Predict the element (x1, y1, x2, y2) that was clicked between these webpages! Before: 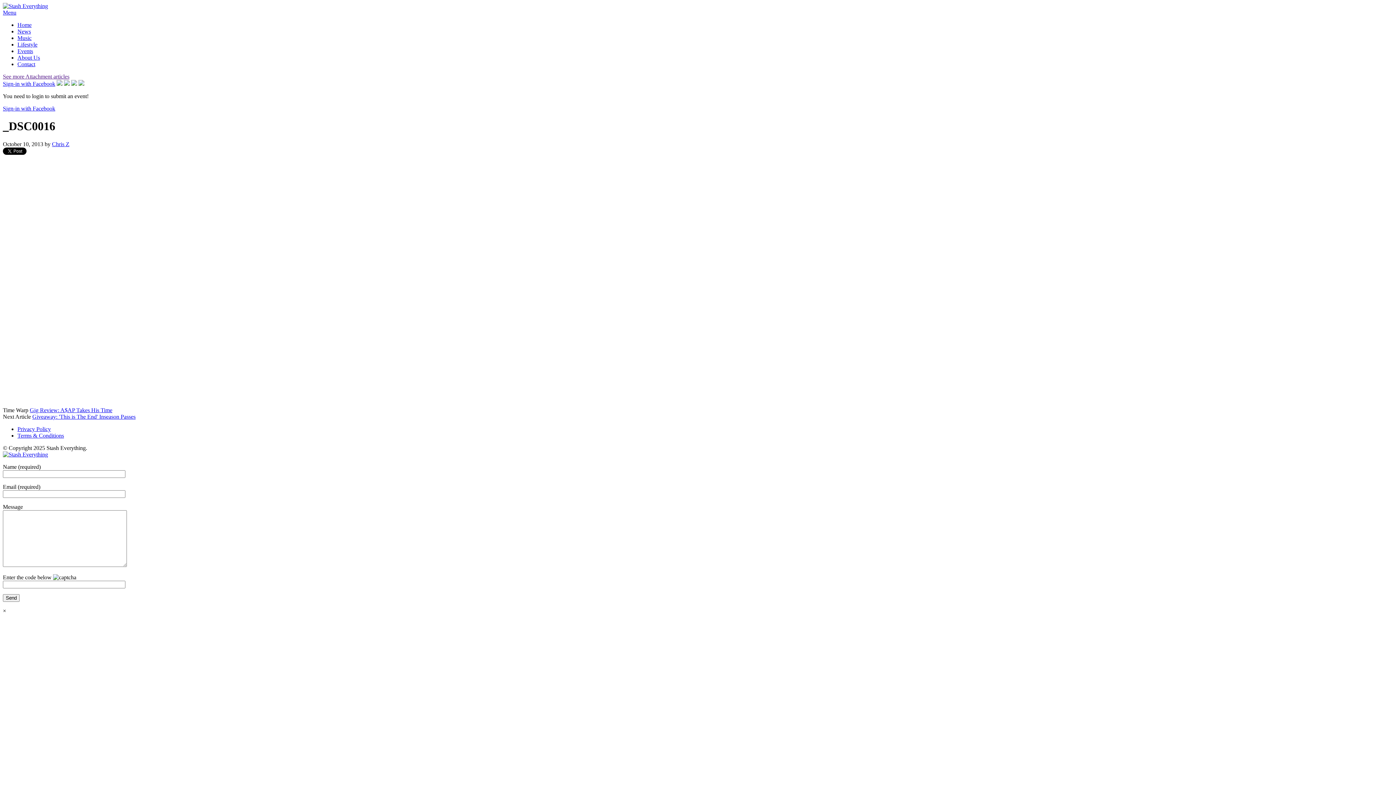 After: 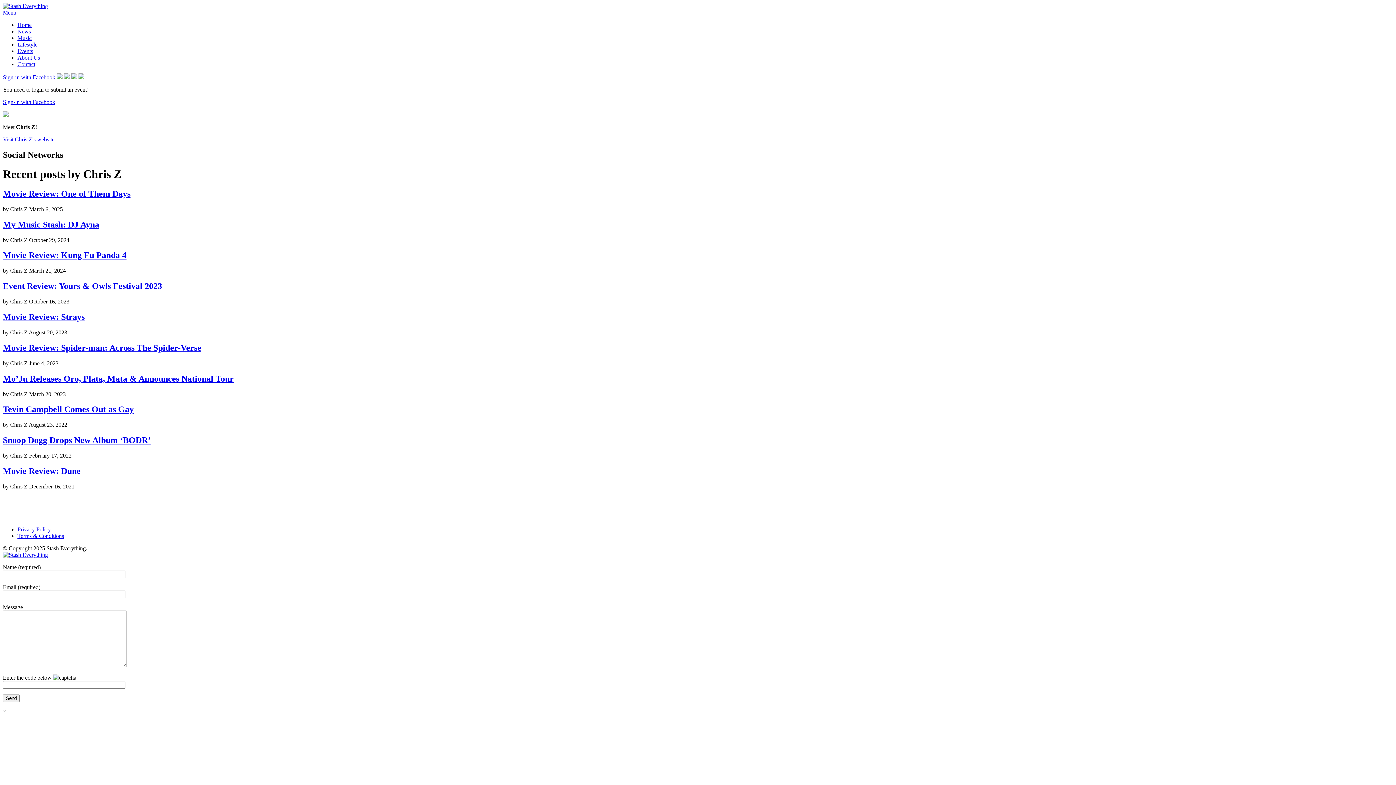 Action: label: Chris Z bbox: (52, 141, 69, 147)